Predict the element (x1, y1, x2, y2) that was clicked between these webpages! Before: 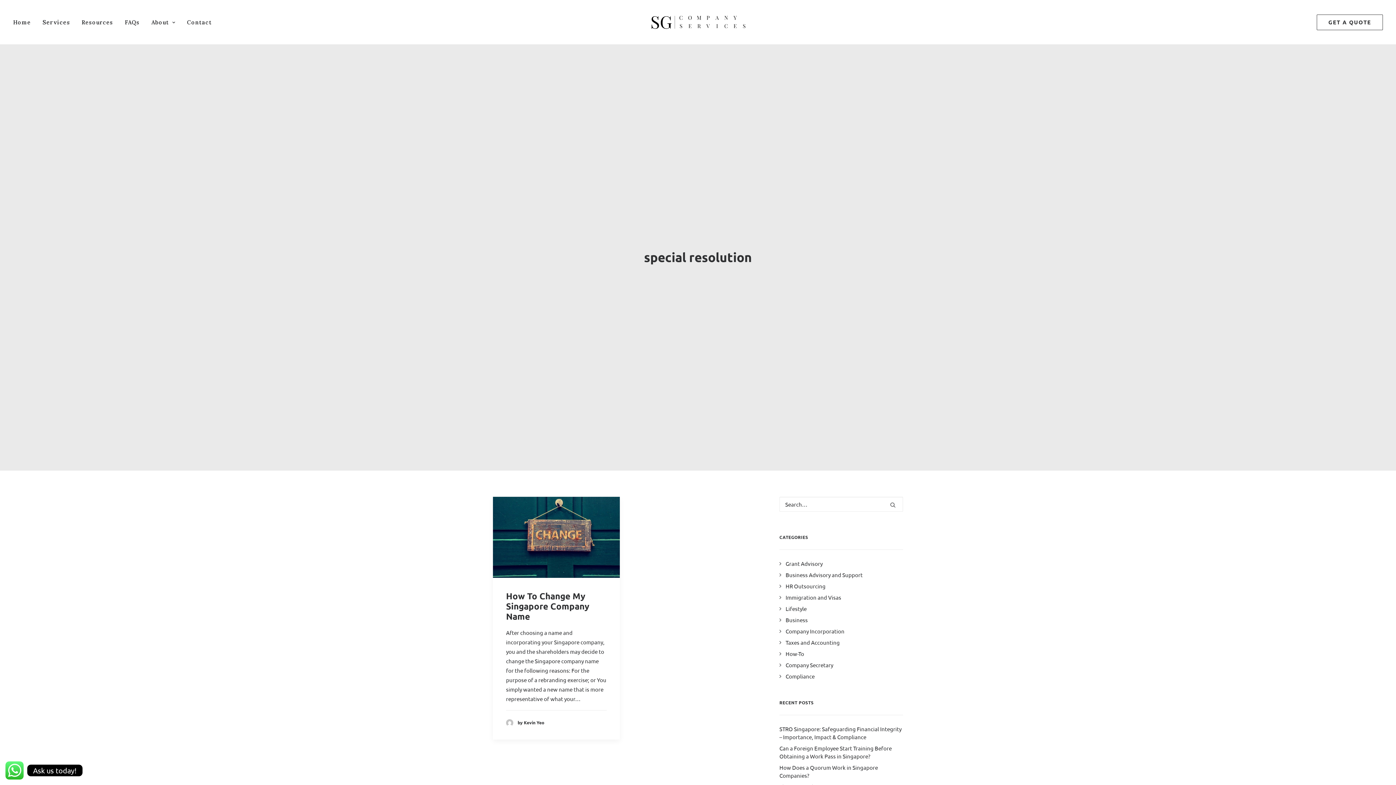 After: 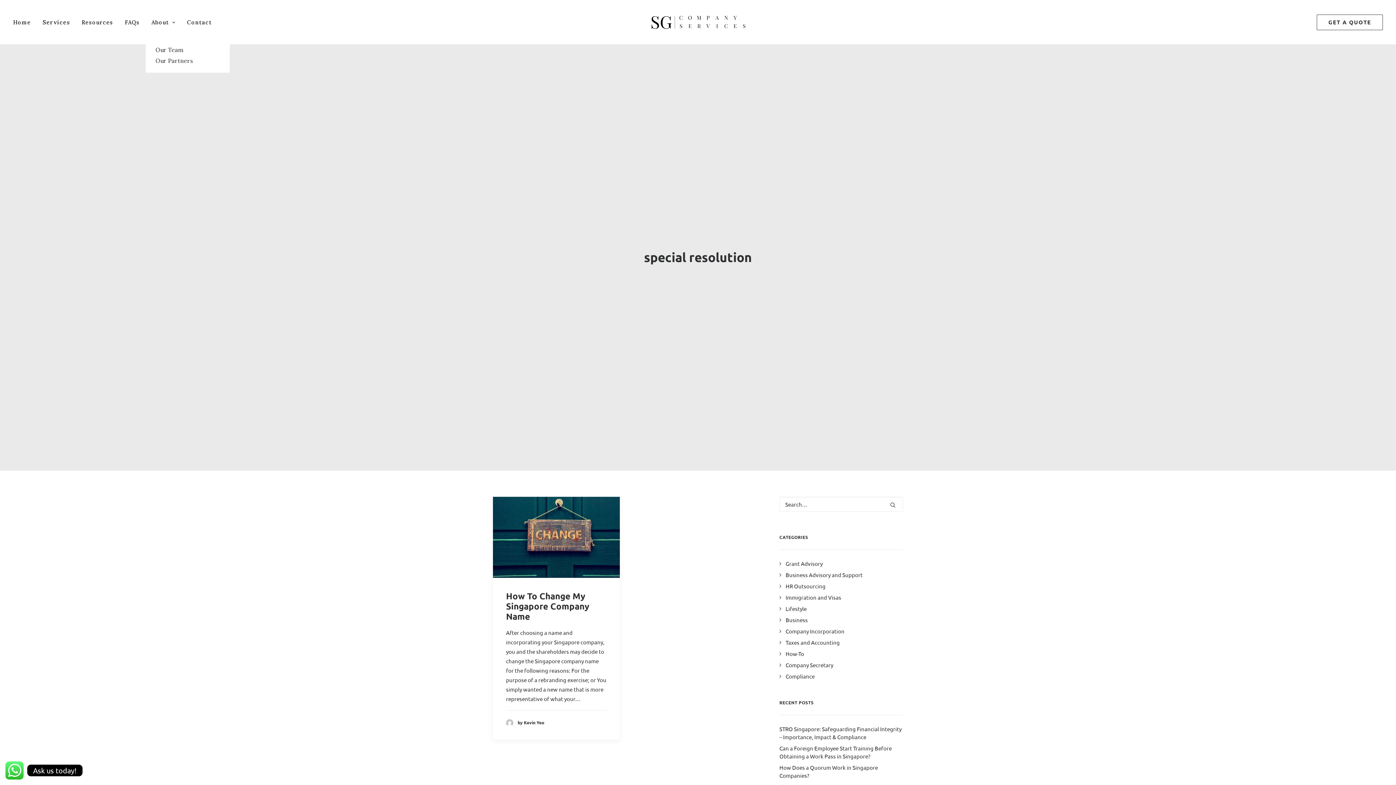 Action: label: About bbox: (146, 0, 180, 44)